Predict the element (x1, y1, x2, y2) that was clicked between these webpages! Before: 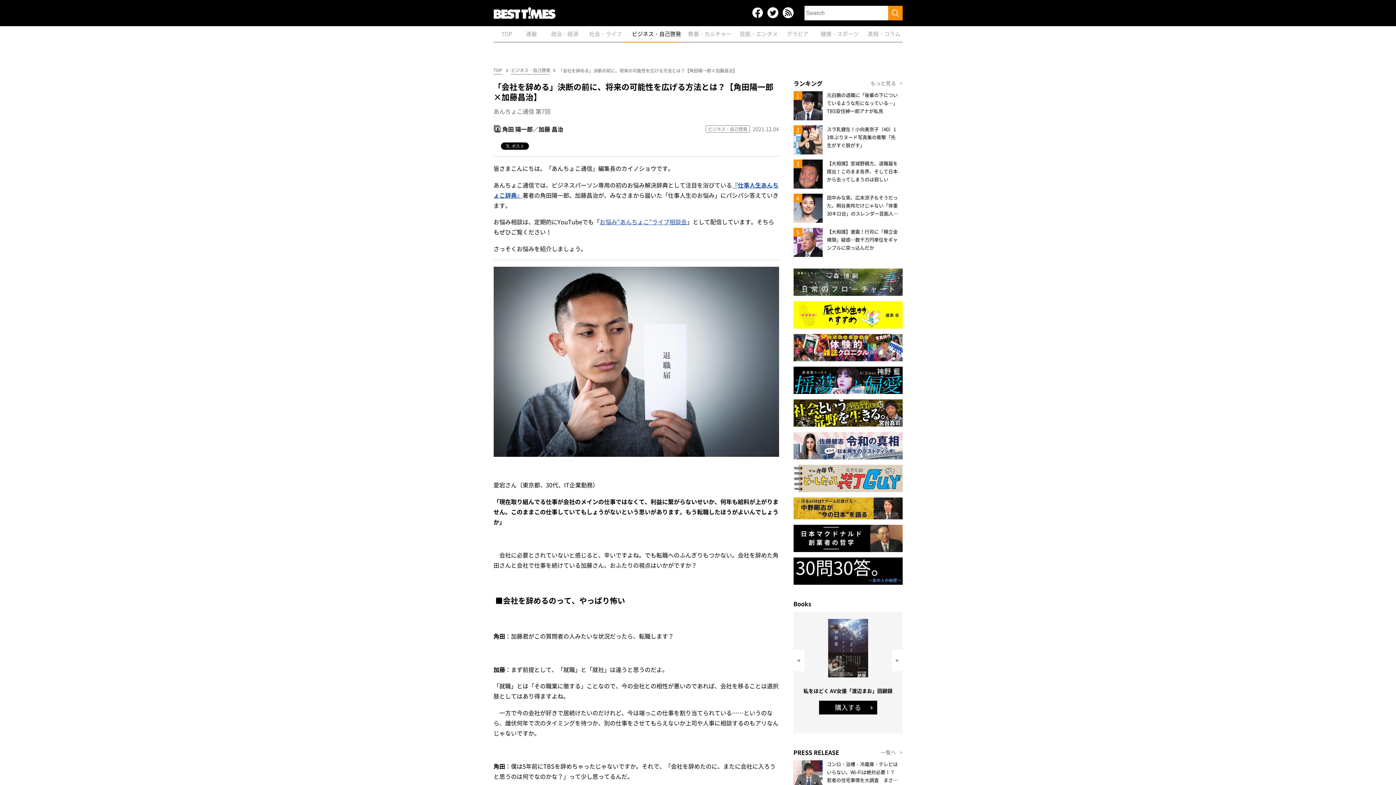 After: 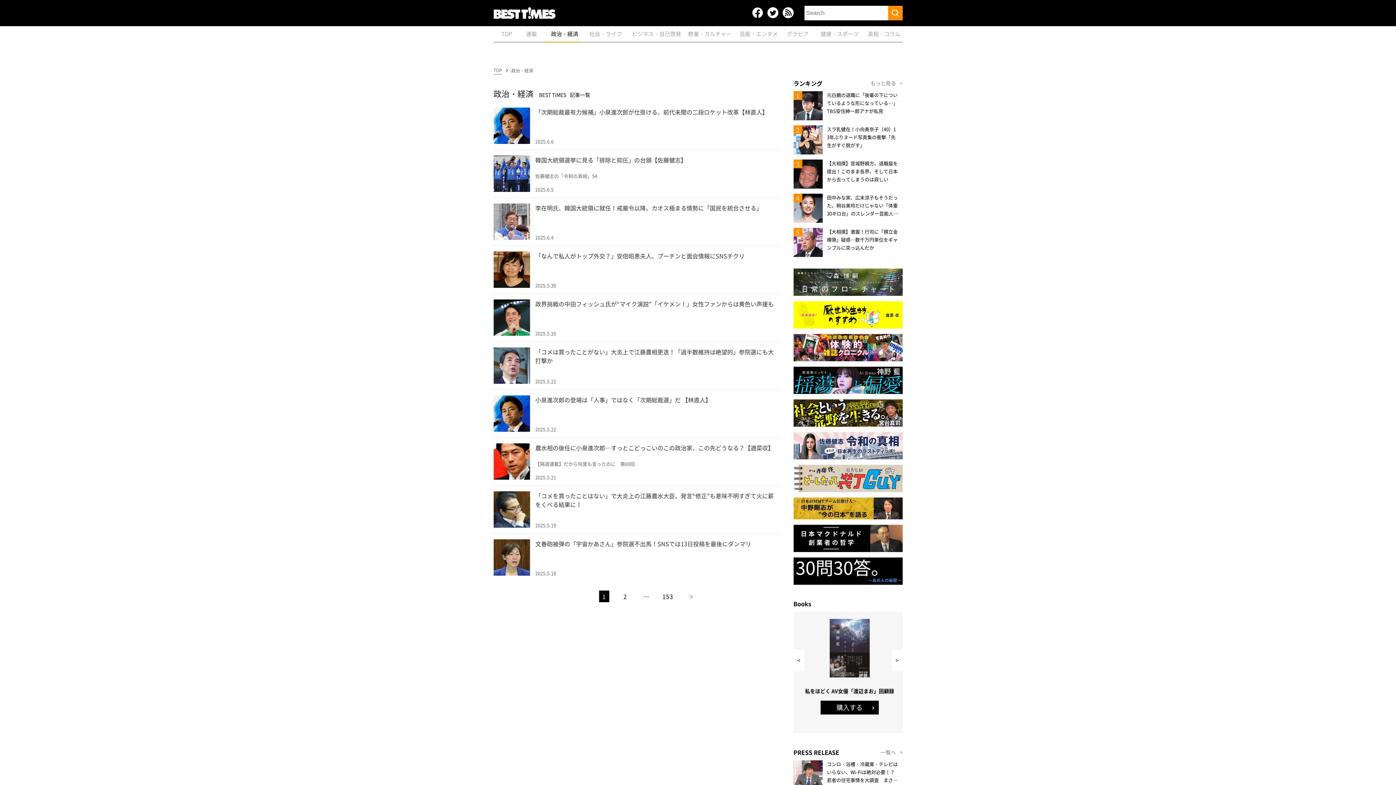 Action: label: 政治・経済 bbox: (551, 26, 578, 41)